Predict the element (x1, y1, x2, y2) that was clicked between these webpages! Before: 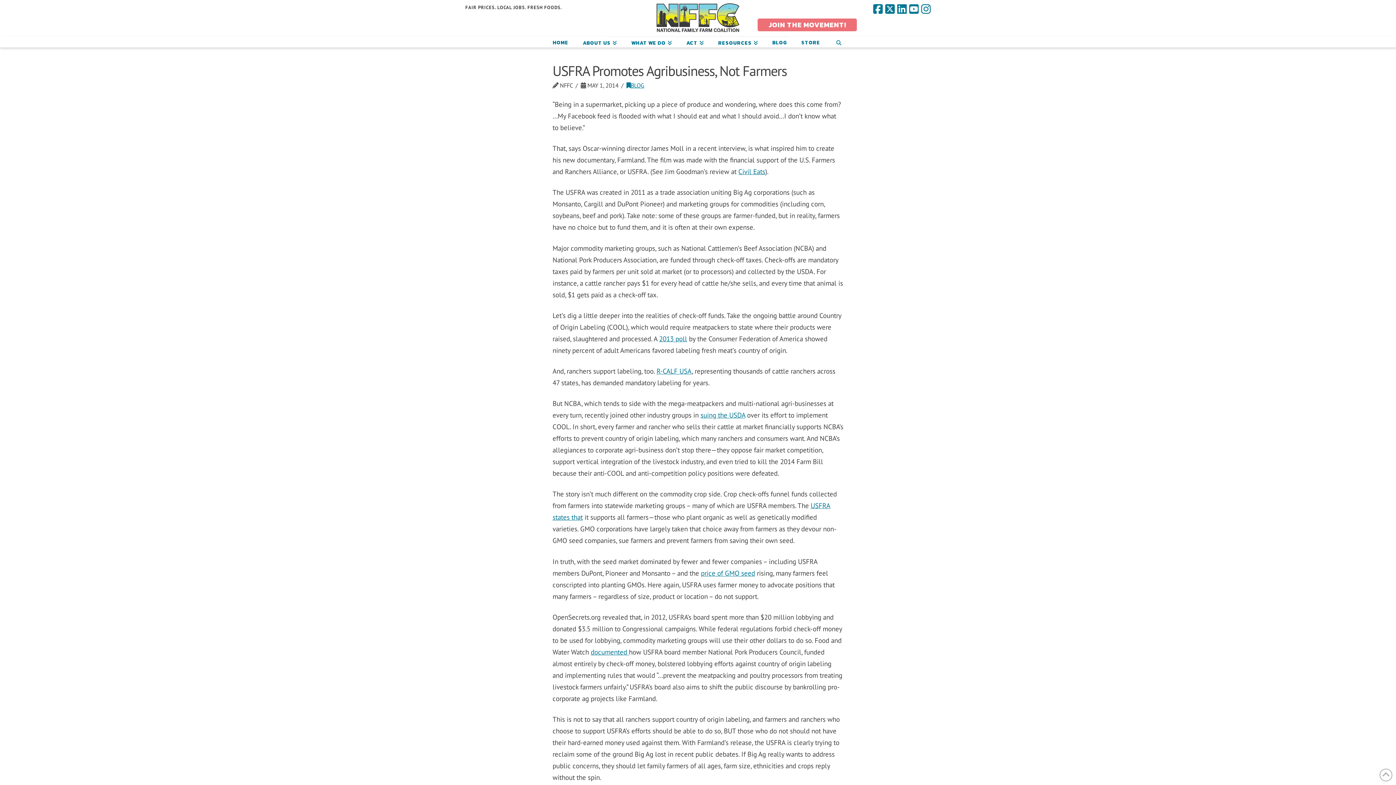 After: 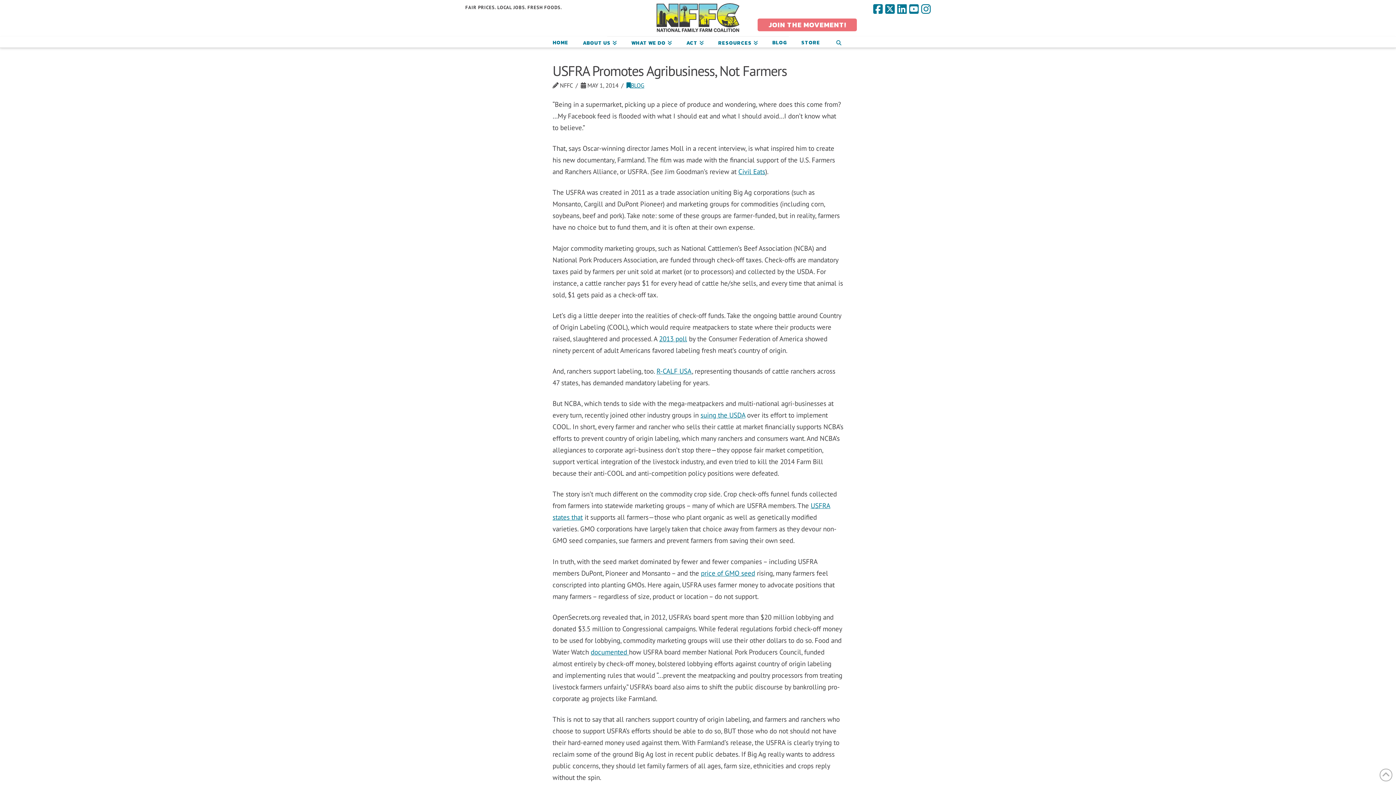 Action: bbox: (921, 3, 930, 14)